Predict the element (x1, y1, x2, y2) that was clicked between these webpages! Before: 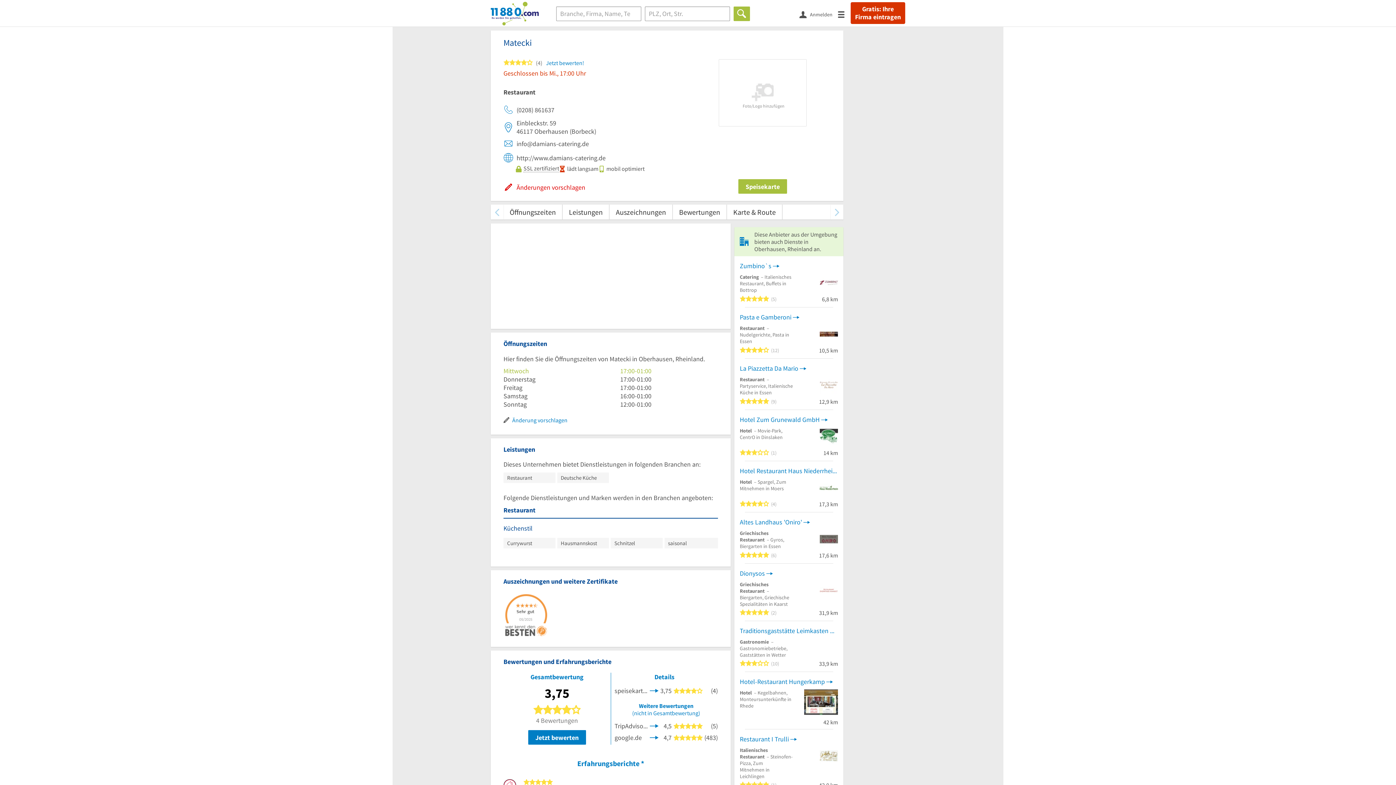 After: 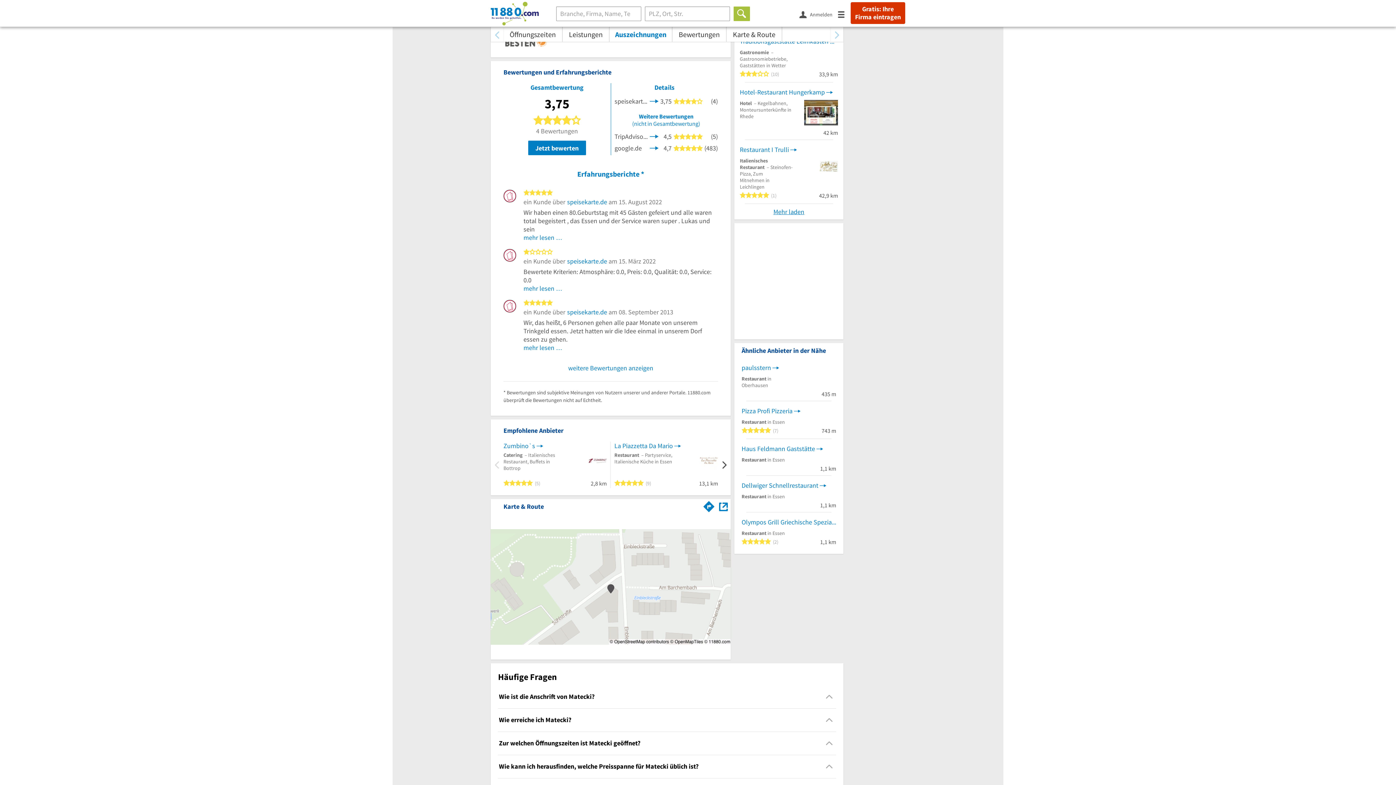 Action: bbox: (673, 204, 726, 219) label: Bewertungen